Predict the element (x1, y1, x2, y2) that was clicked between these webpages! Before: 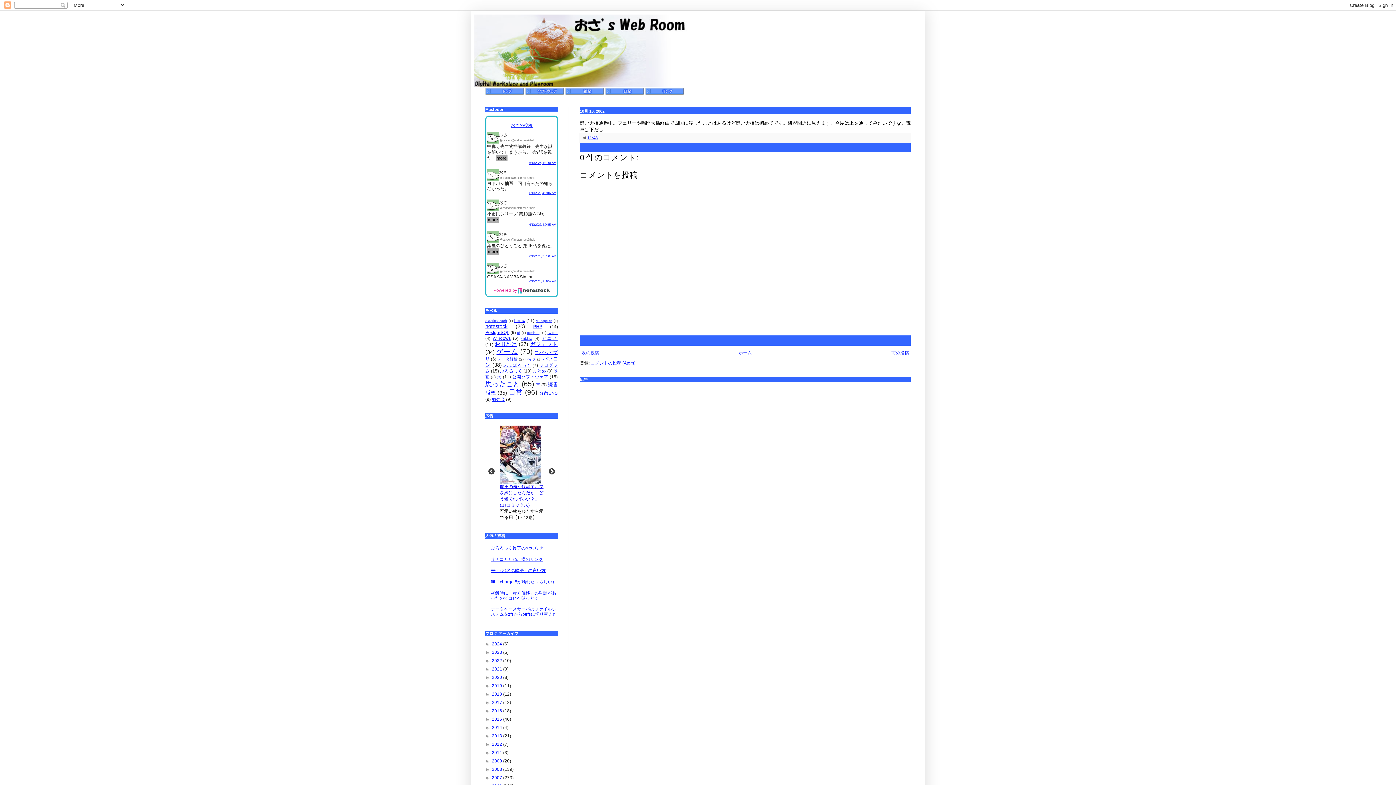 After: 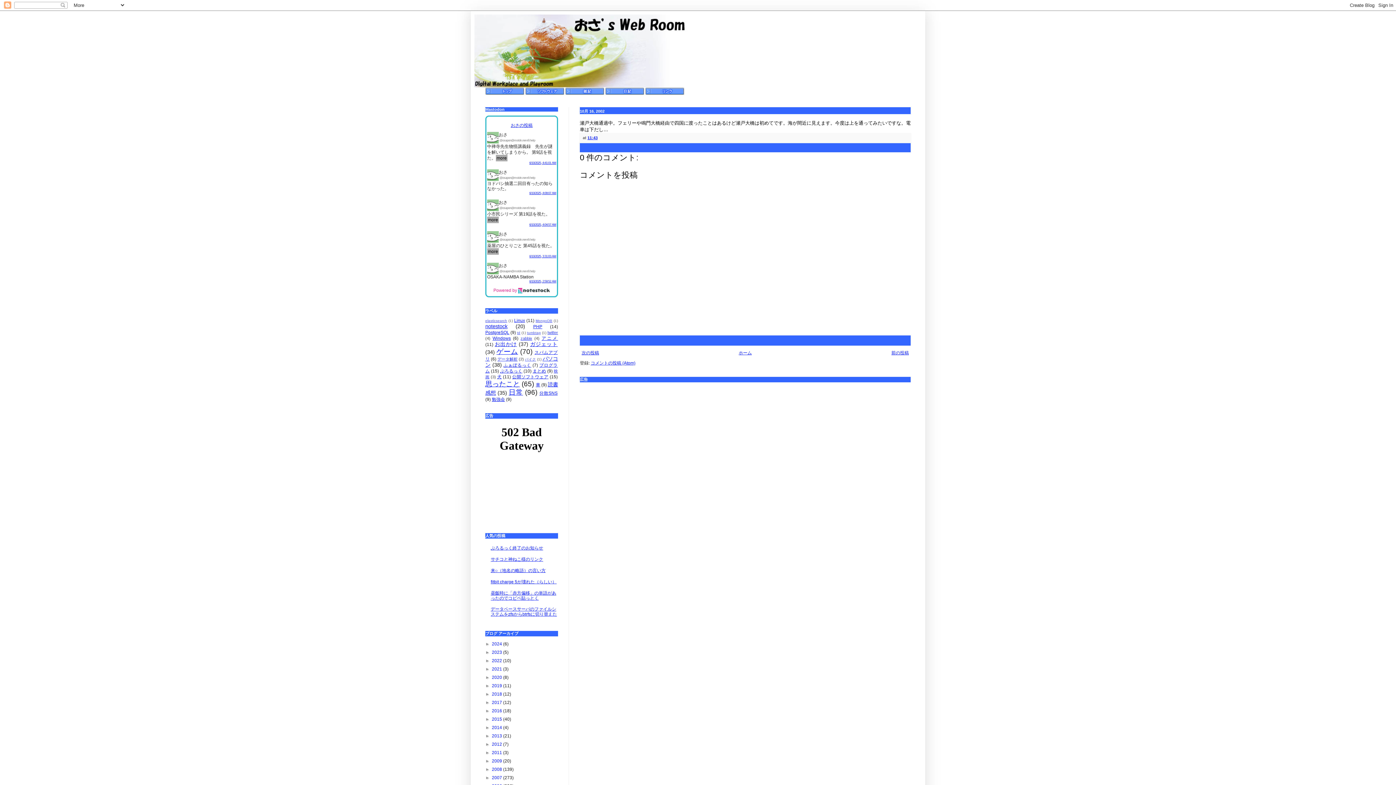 Action: bbox: (587, 135, 597, 140) label: 11:43